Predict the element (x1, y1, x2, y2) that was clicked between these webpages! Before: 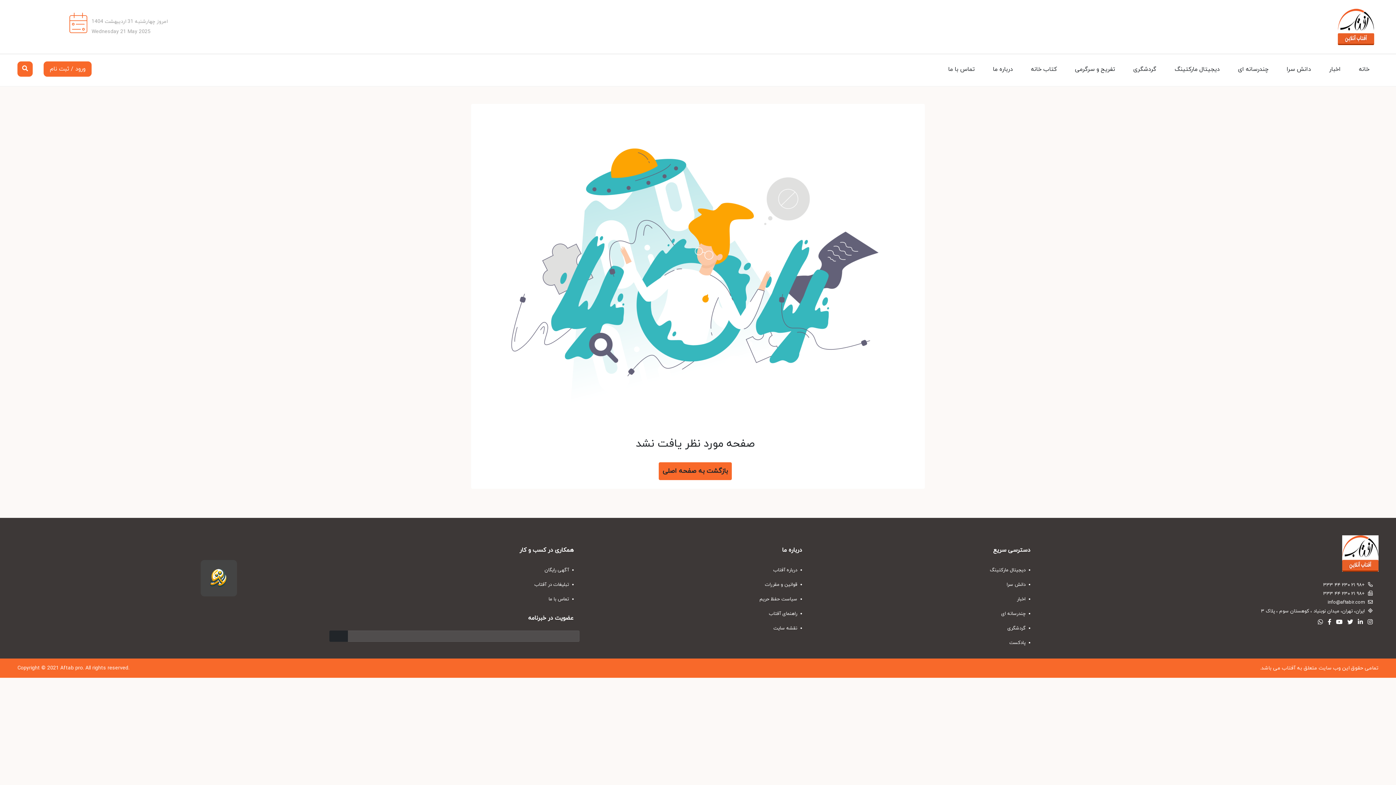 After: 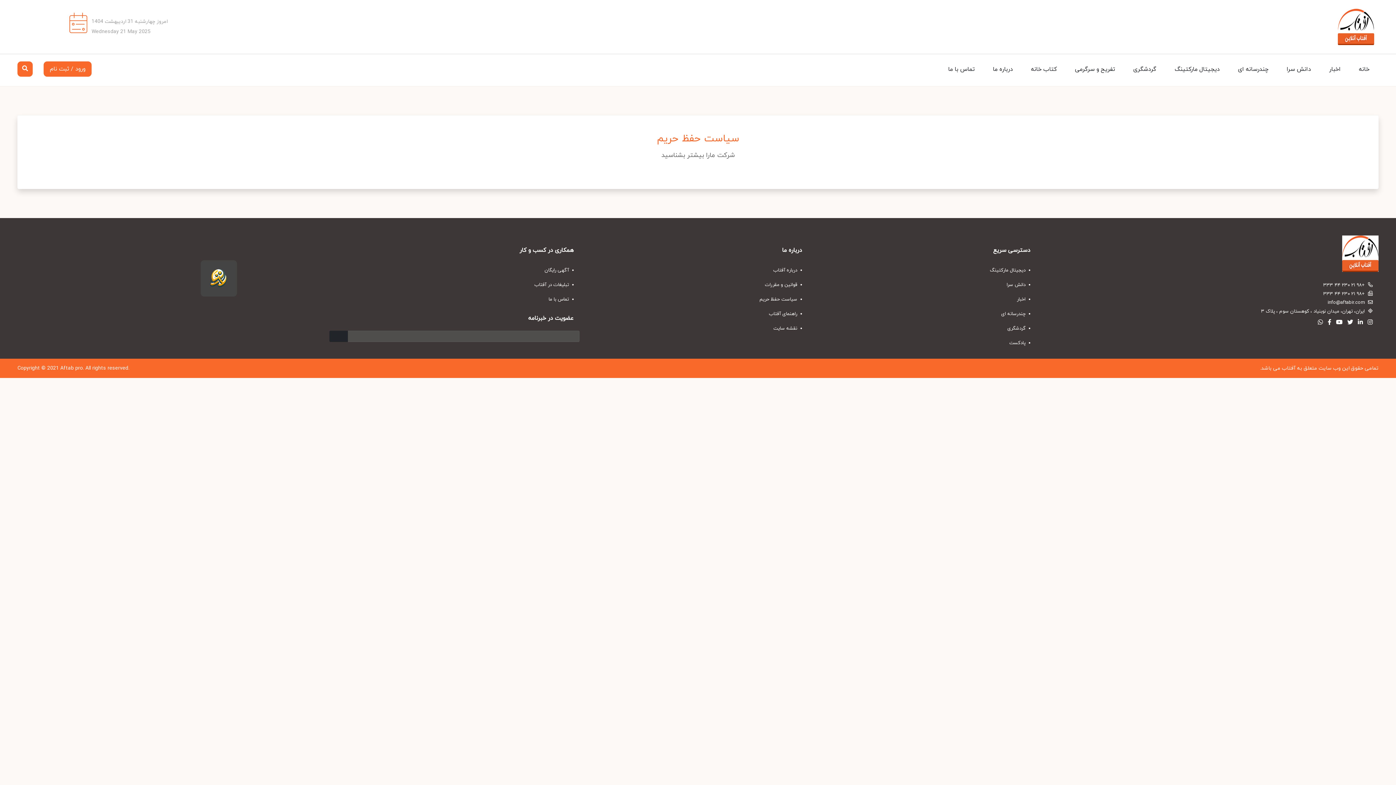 Action: label:  سیاست حفظ حریم bbox: (588, 592, 808, 606)